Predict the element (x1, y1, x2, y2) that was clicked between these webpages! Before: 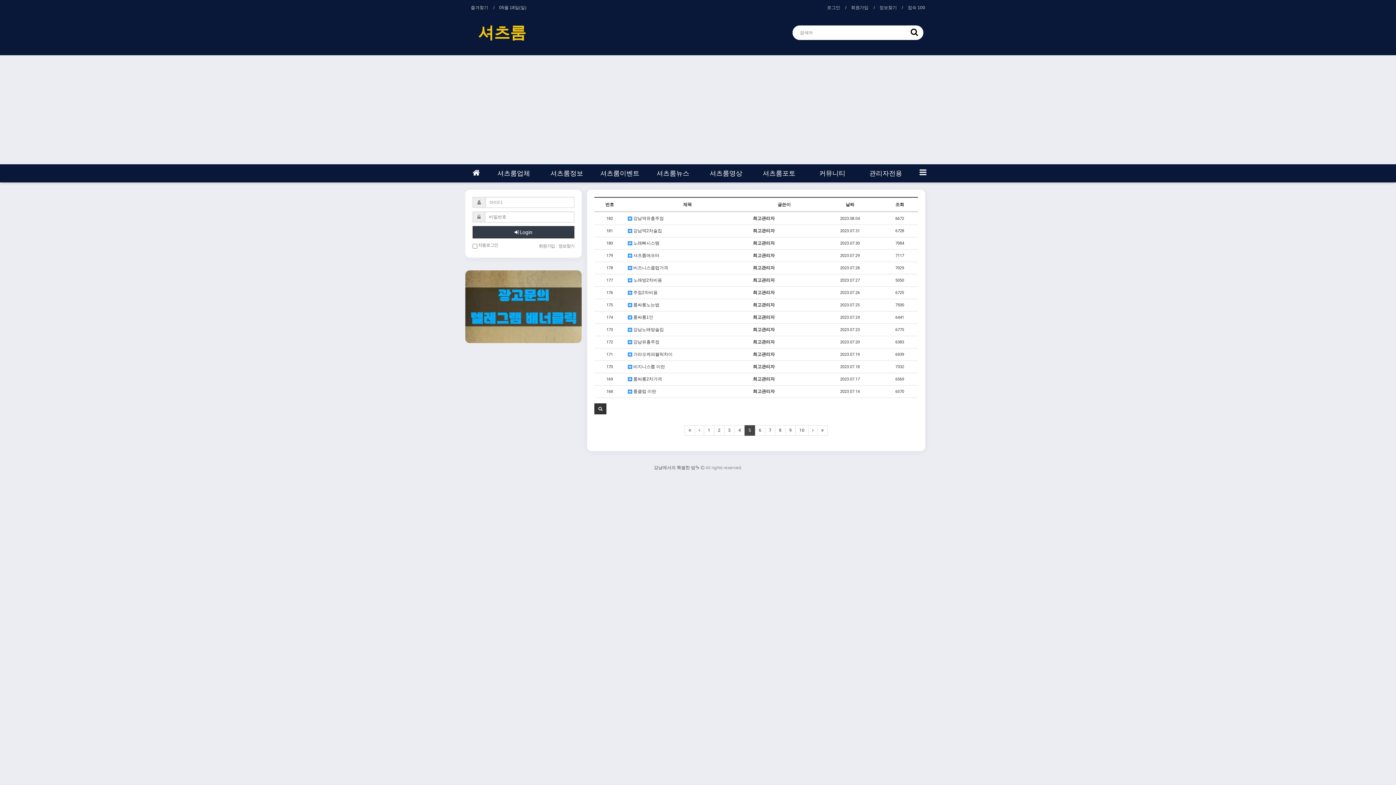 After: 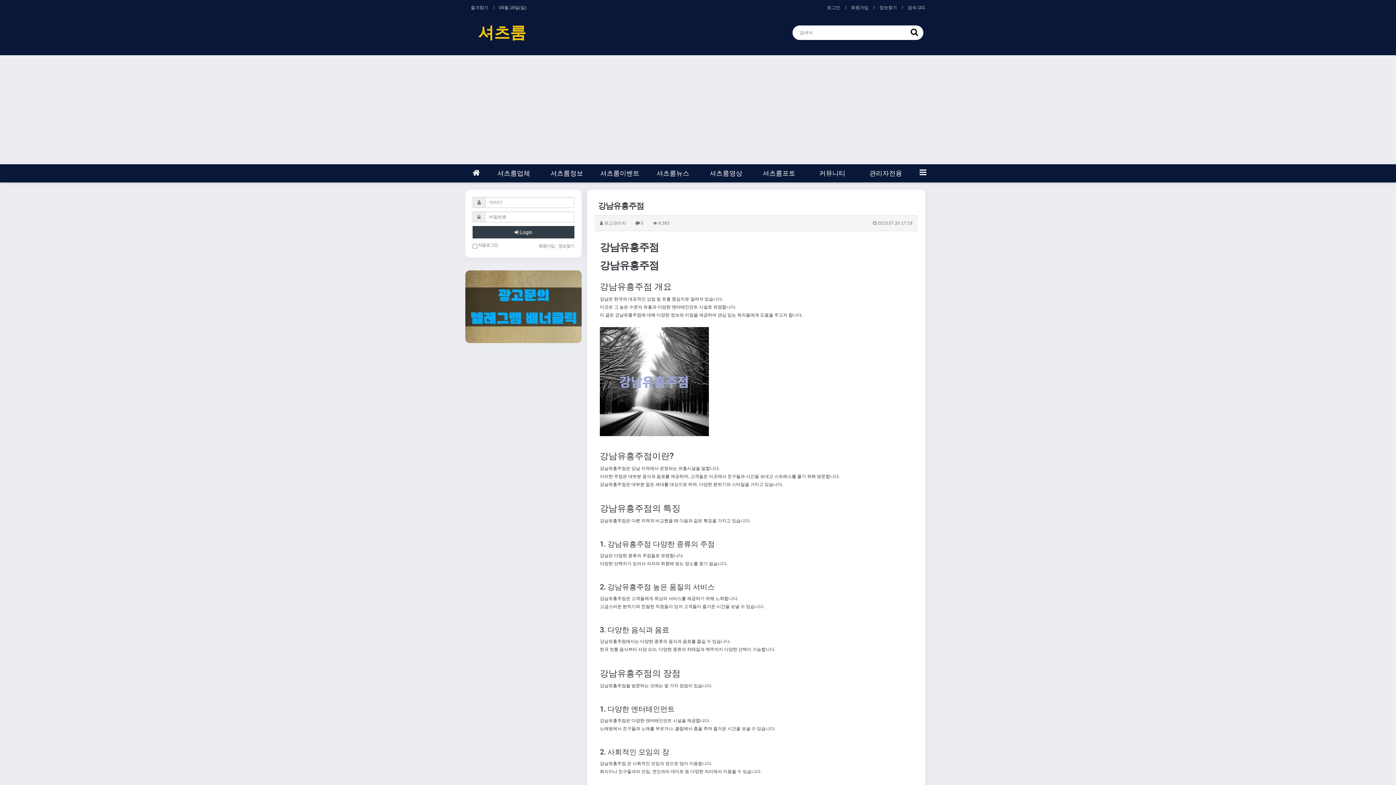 Action: label:  강남유흥주점 bbox: (628, 339, 747, 345)